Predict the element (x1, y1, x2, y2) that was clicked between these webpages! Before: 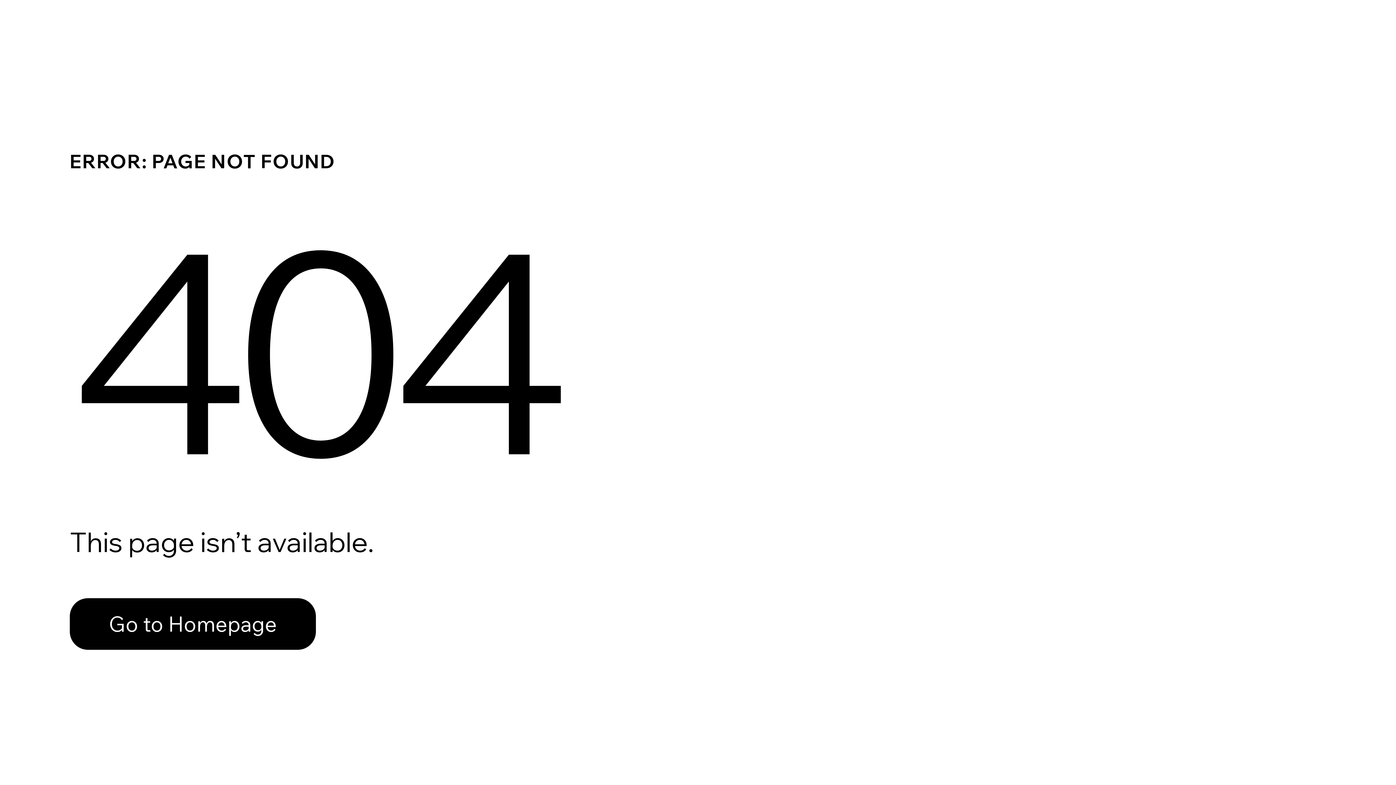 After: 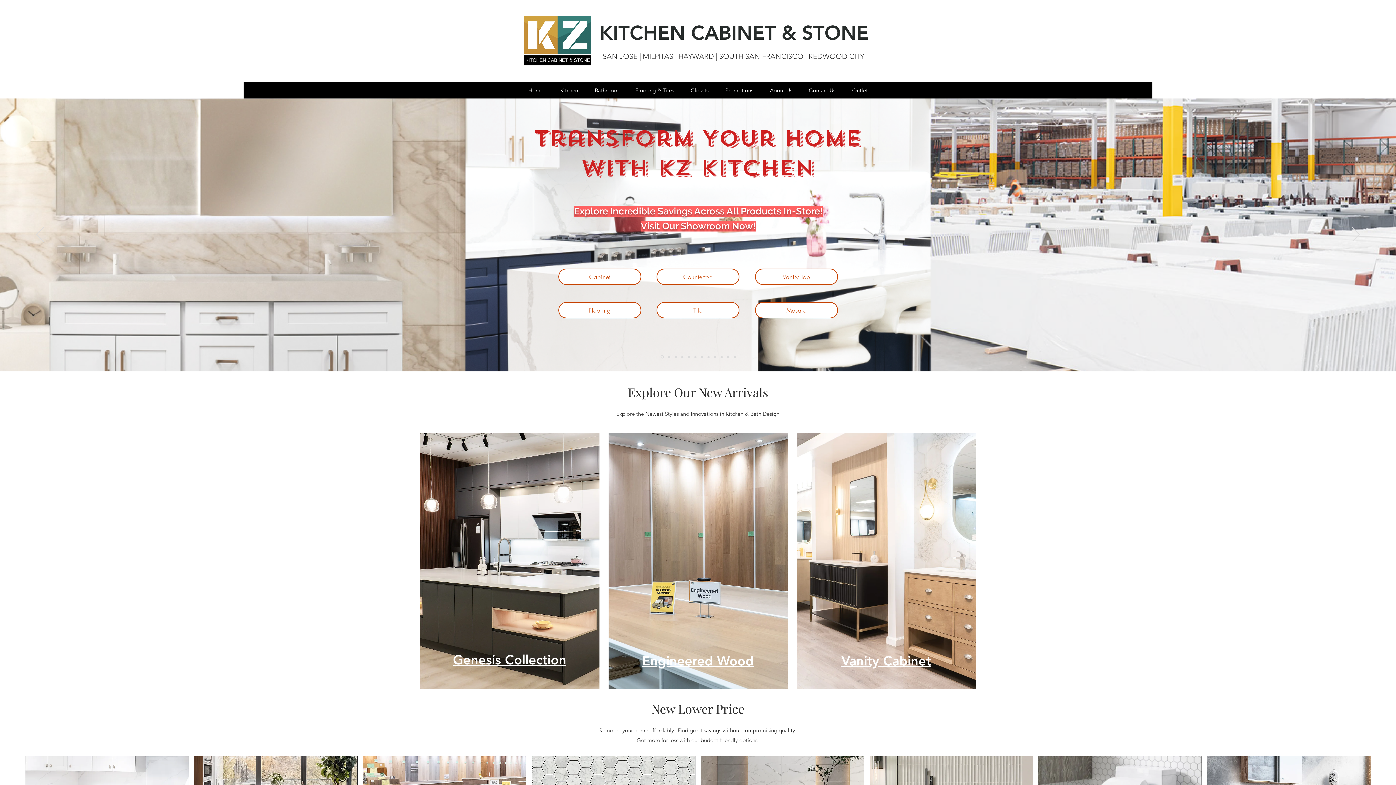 Action: label: Go to Homepage bbox: (69, 598, 316, 650)